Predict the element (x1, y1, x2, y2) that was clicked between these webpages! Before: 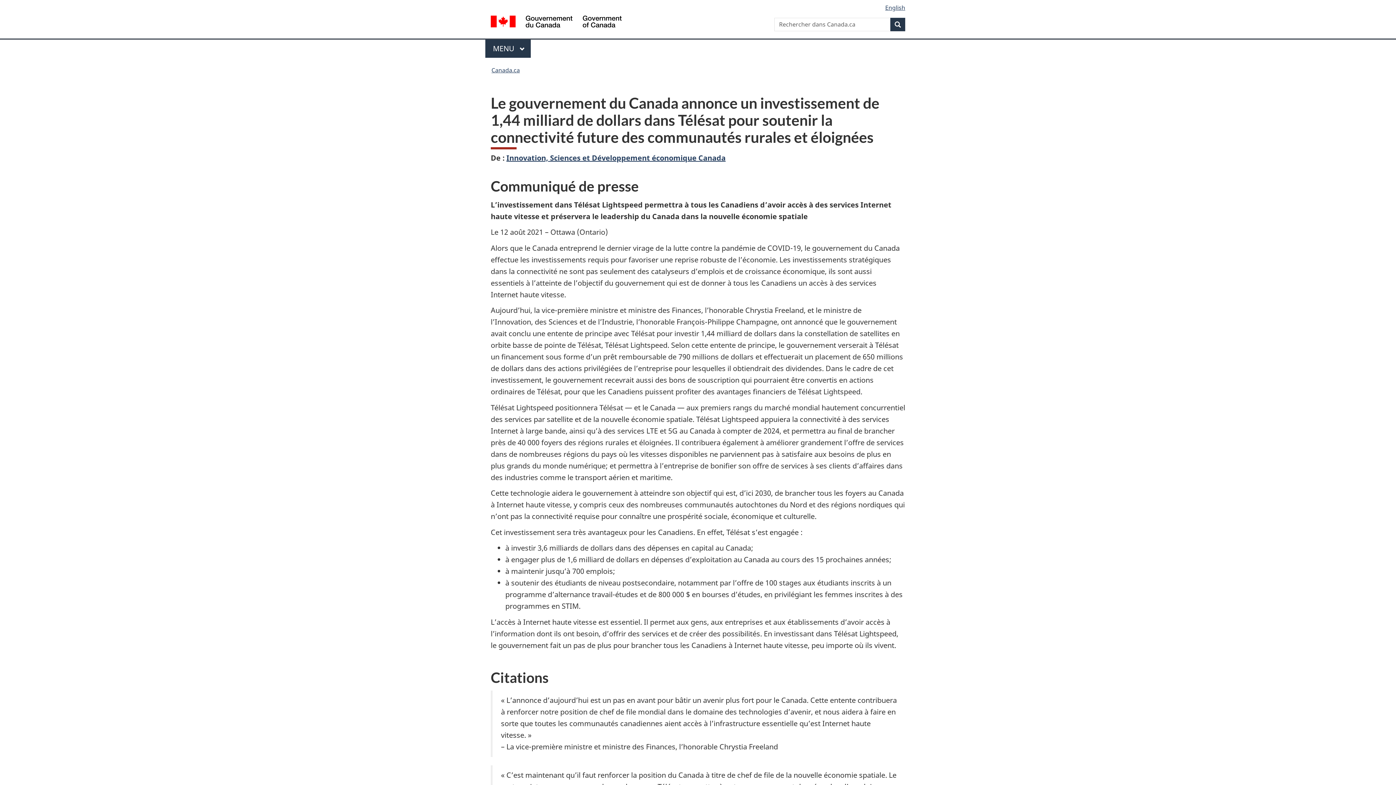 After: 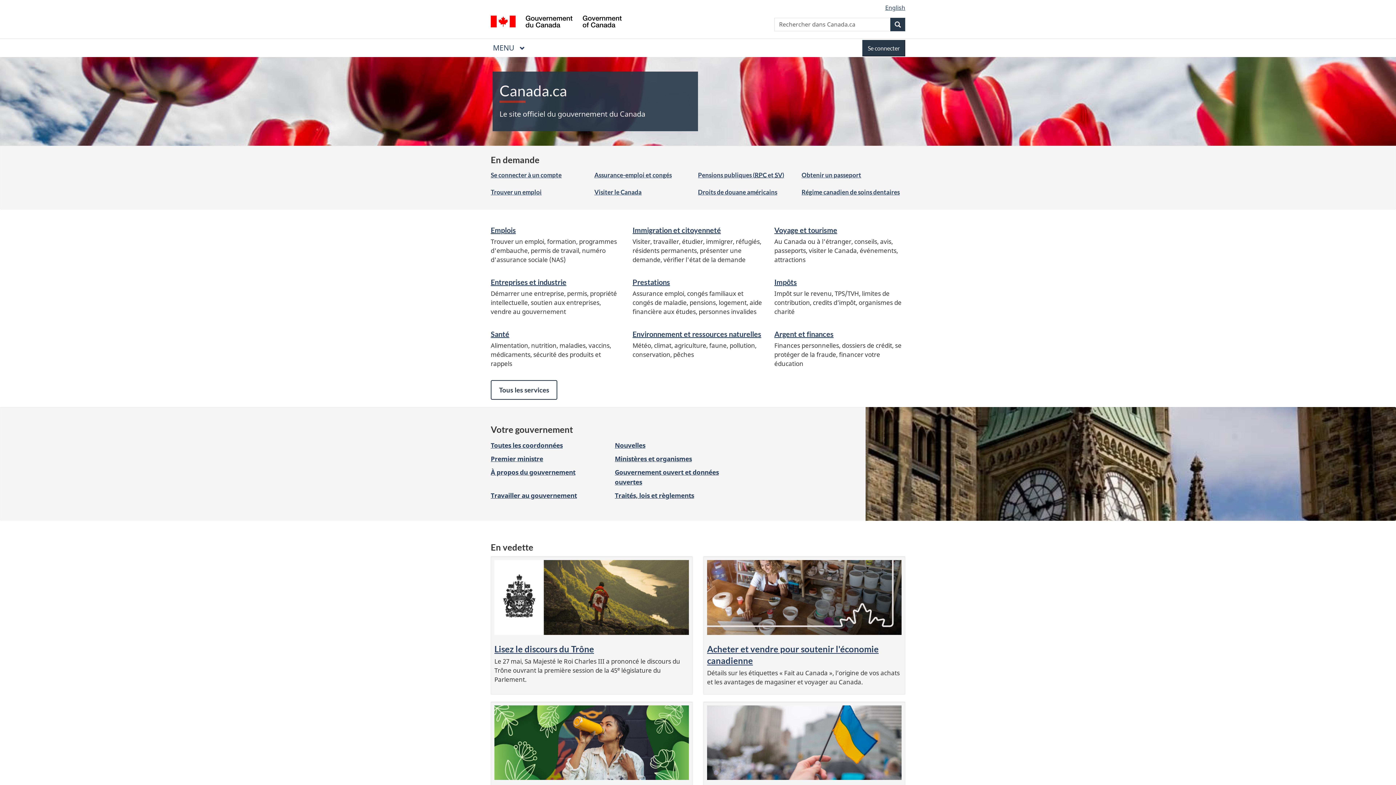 Action: label: / Government of Canada bbox: (490, 15, 621, 29)